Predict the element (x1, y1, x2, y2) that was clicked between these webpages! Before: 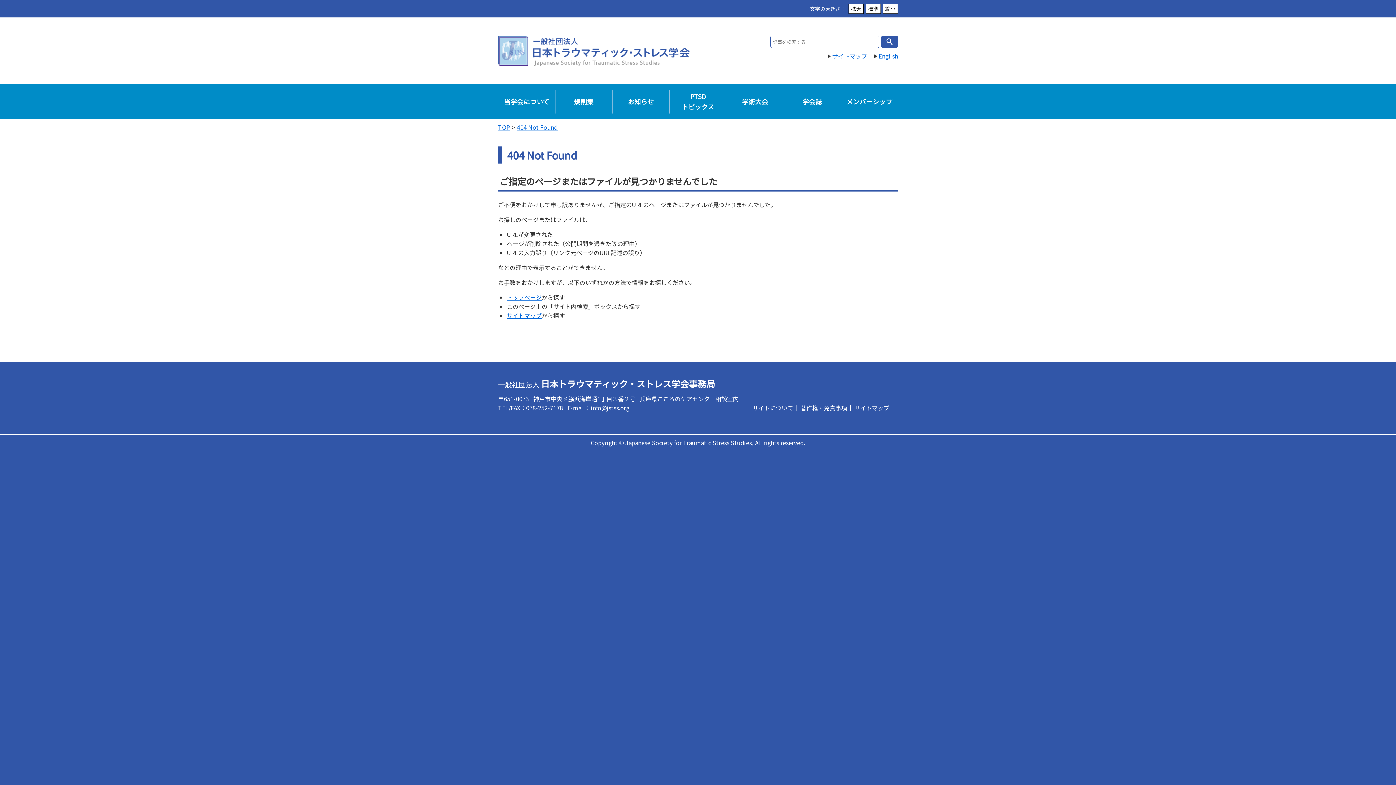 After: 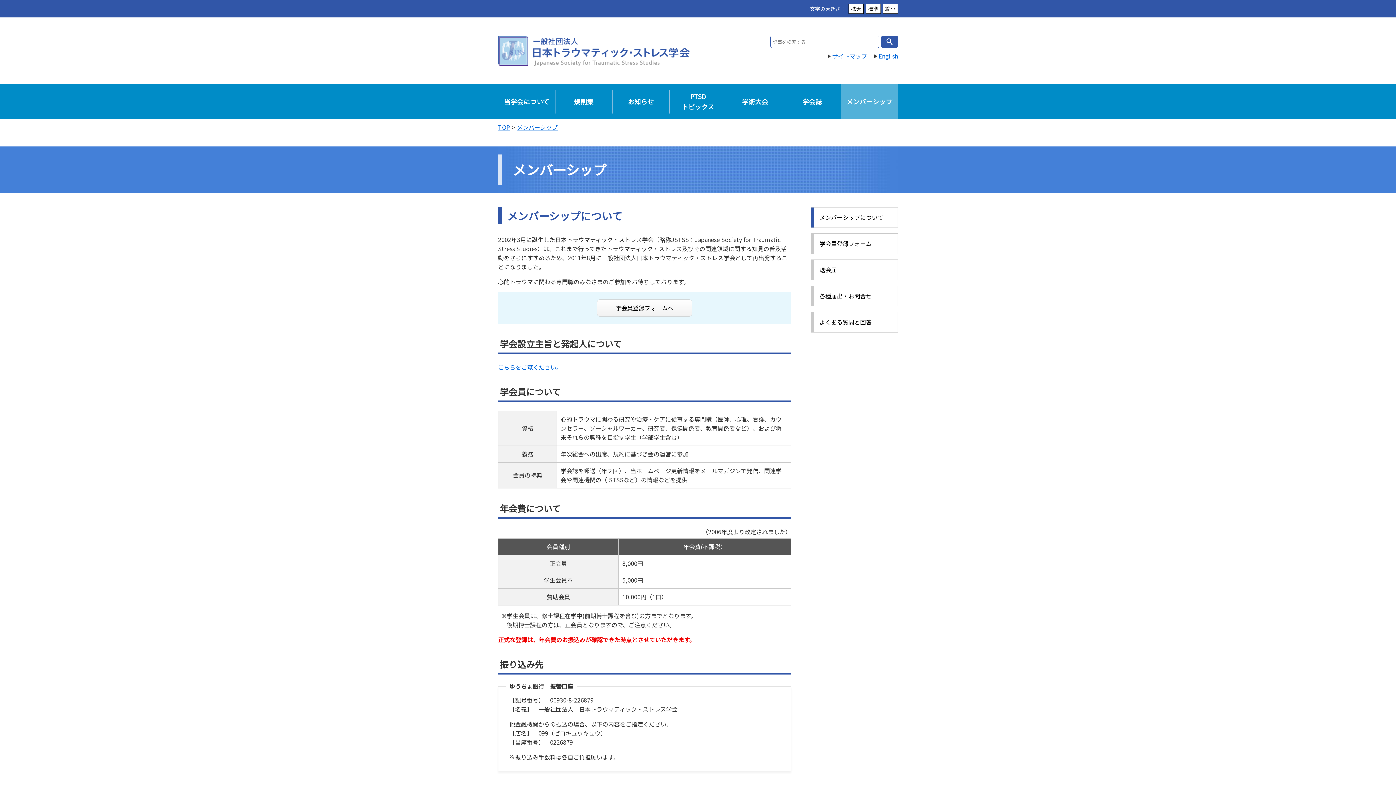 Action: bbox: (846, 96, 892, 107) label: メンバーシップ